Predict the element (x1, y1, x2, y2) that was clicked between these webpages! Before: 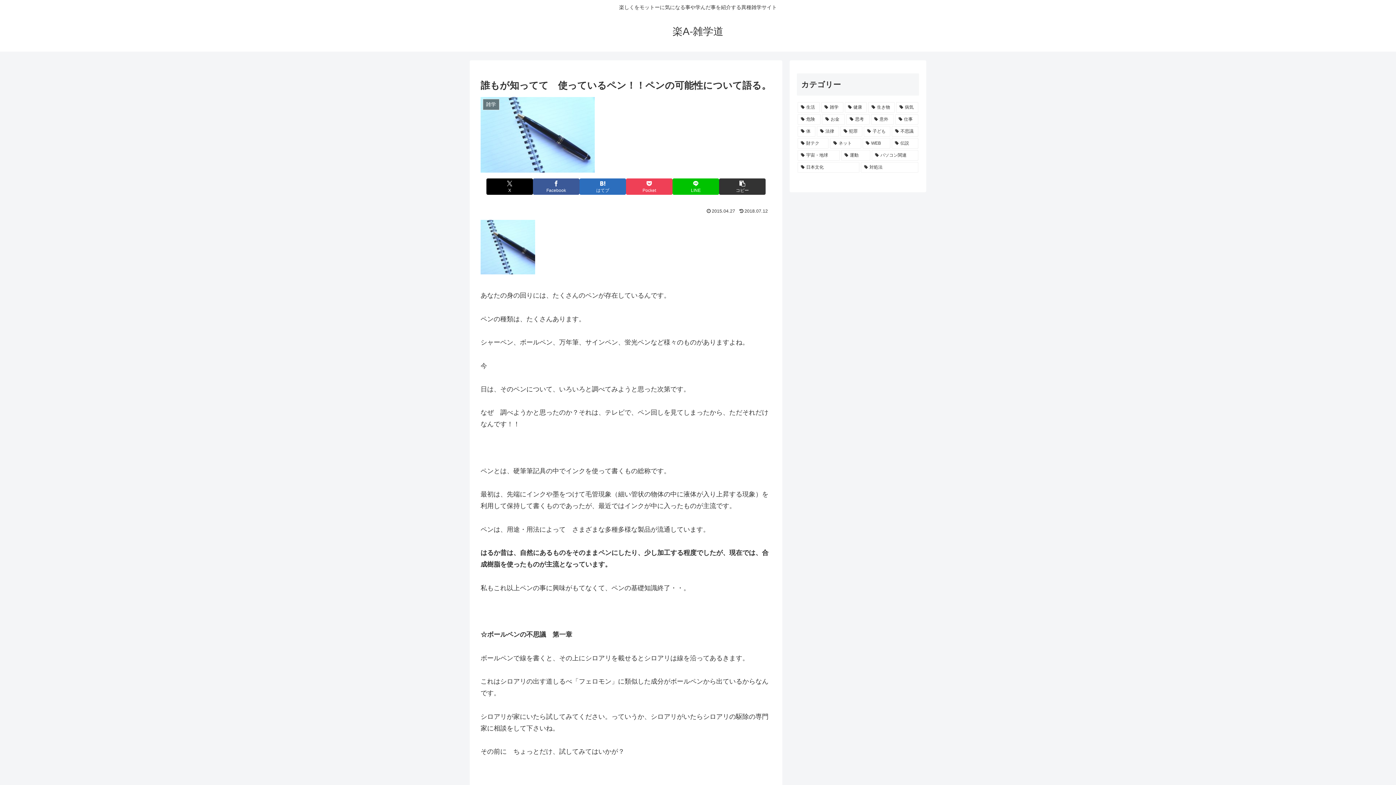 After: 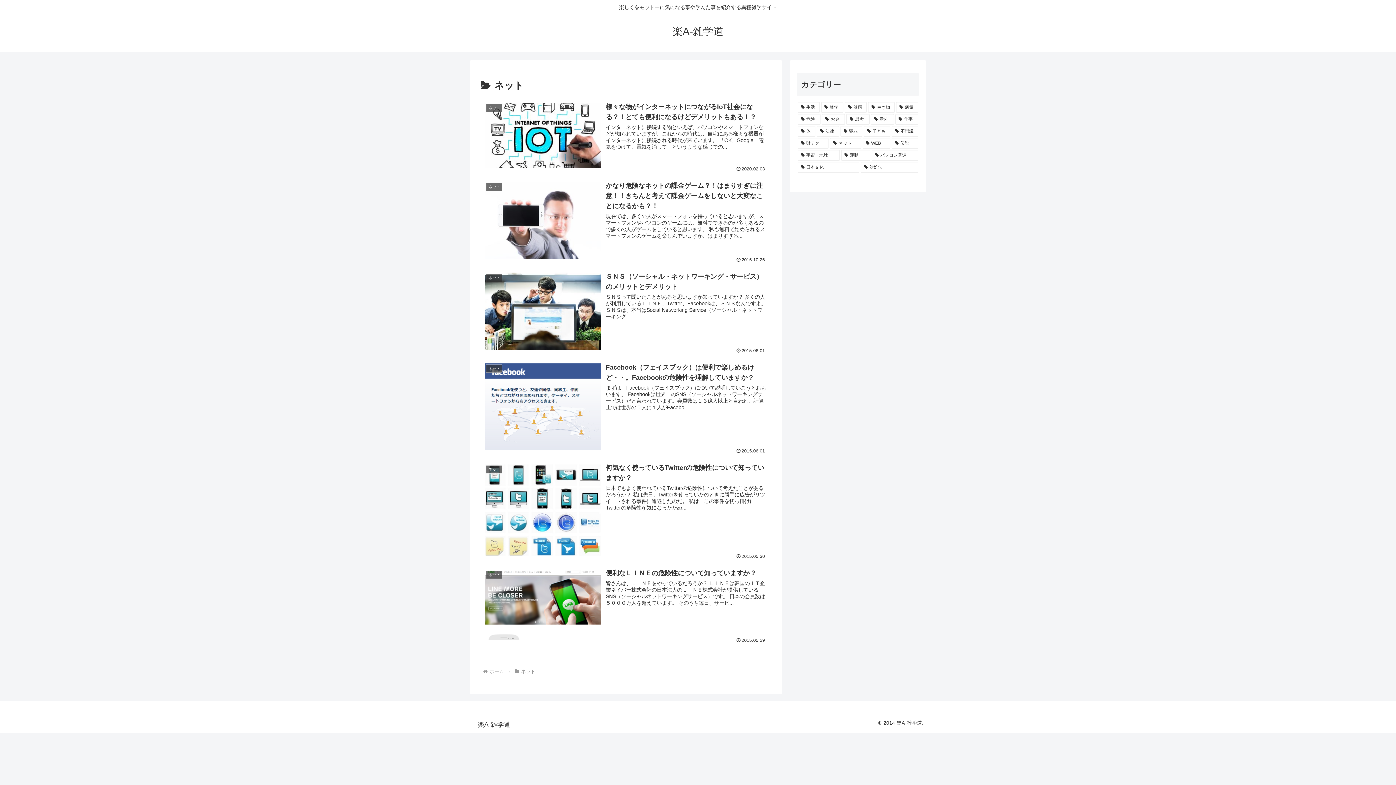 Action: bbox: (830, 138, 861, 148) label: ネット (6個の項目)